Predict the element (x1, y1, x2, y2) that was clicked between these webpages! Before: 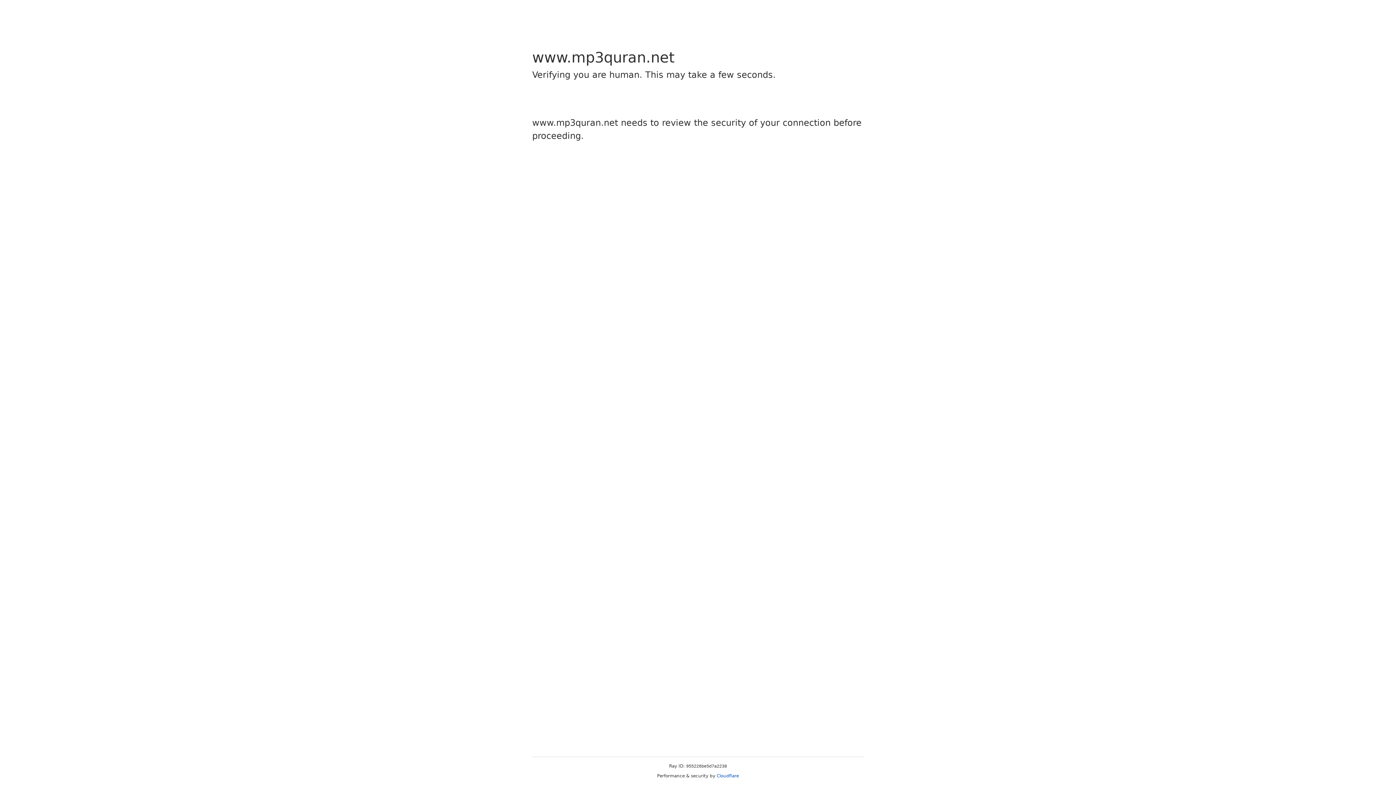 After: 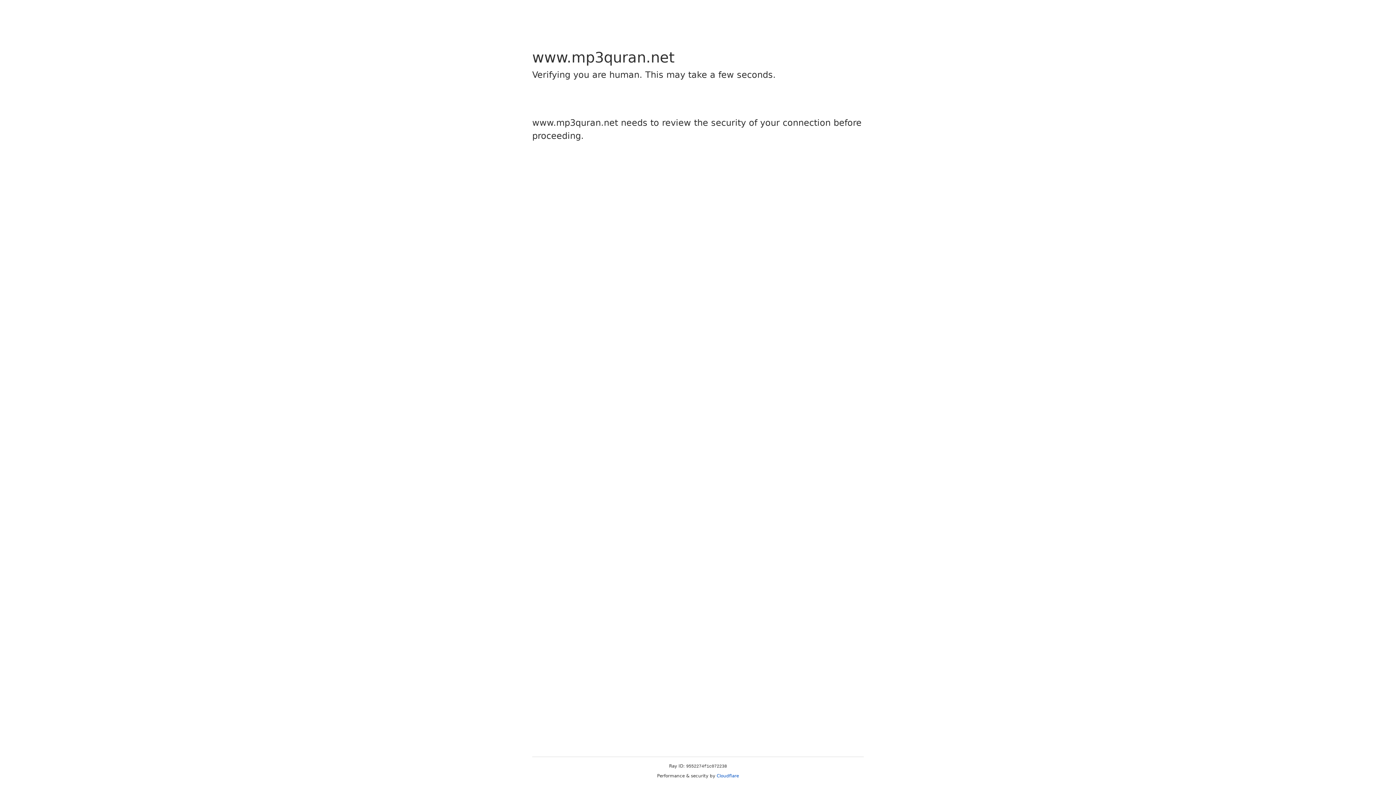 Action: label: Cloudflare bbox: (716, 773, 739, 778)